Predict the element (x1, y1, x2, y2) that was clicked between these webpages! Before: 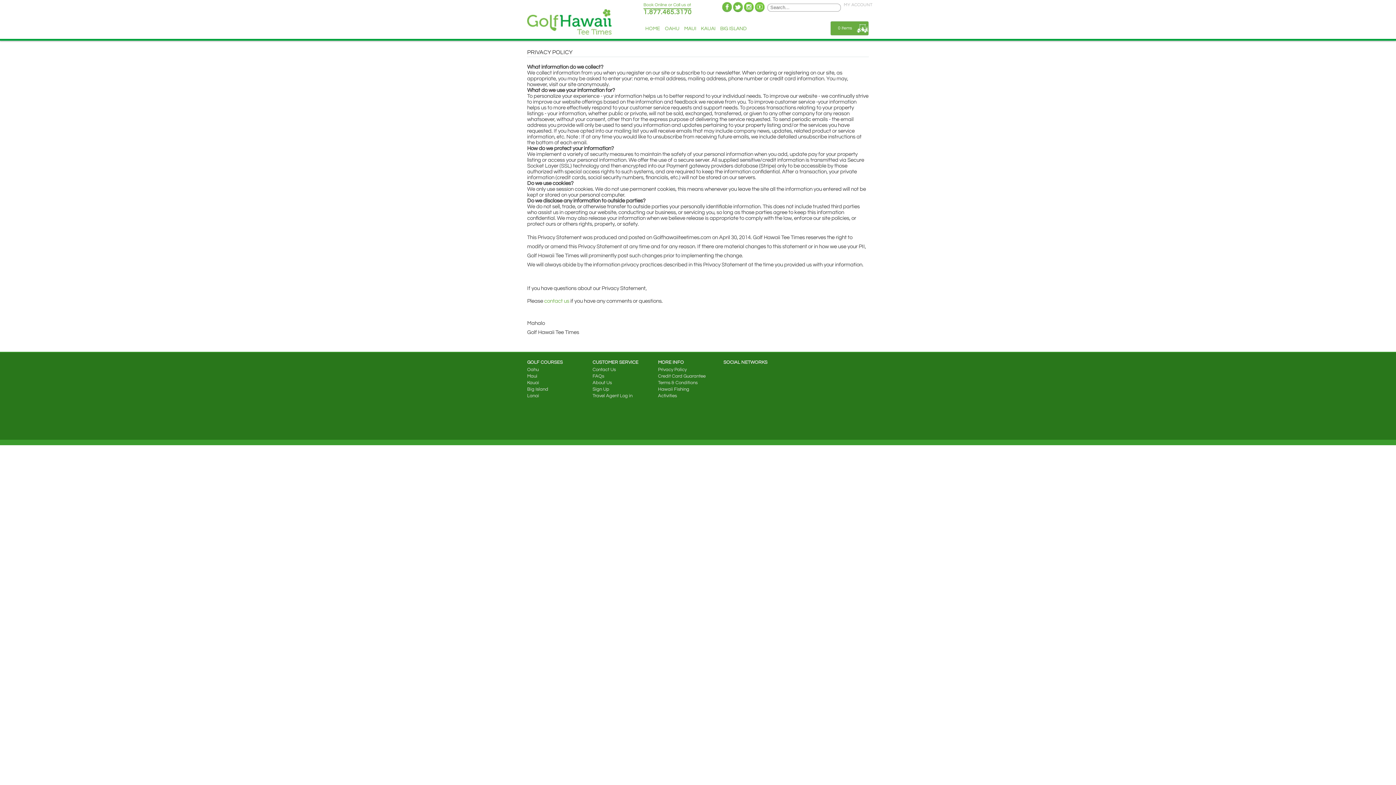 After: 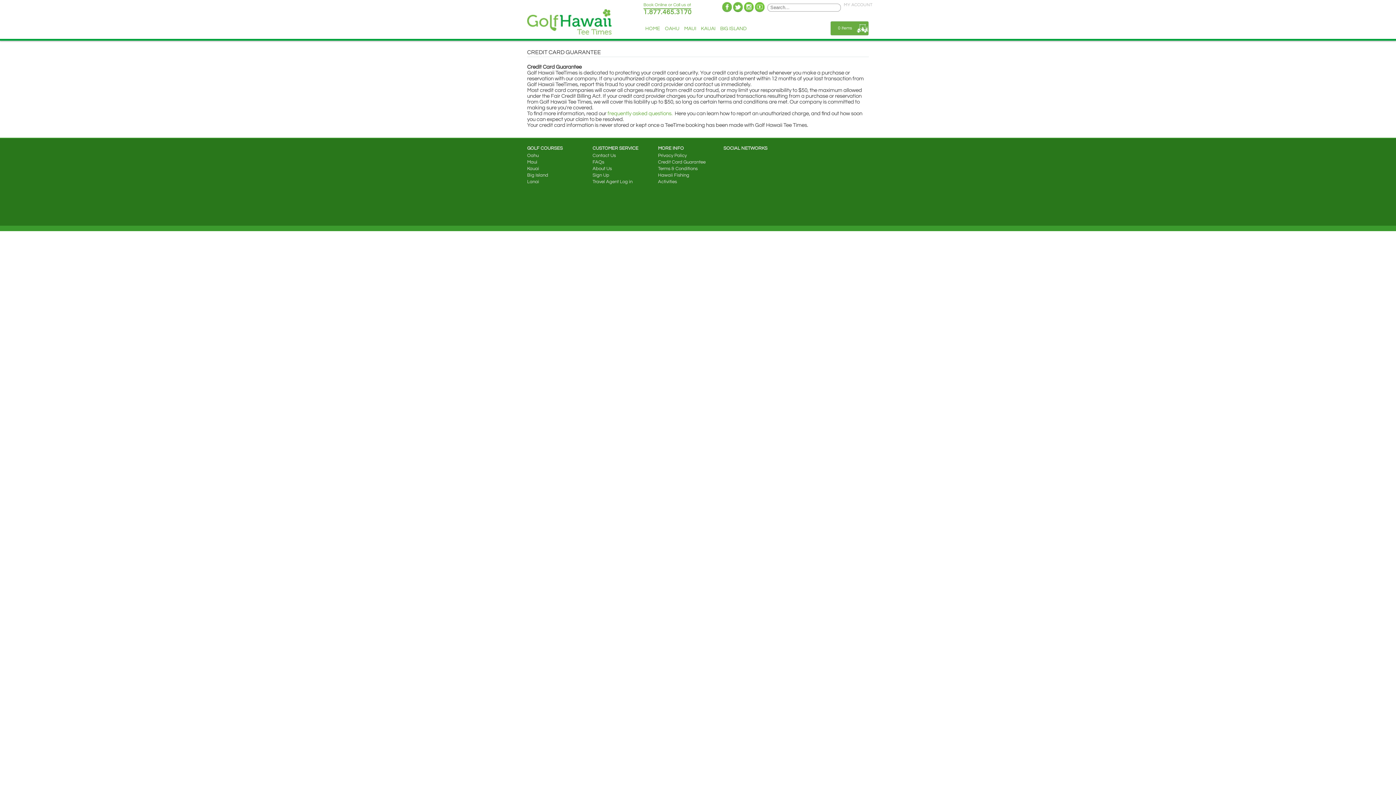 Action: label: Credit Card Guarantee bbox: (658, 373, 705, 378)